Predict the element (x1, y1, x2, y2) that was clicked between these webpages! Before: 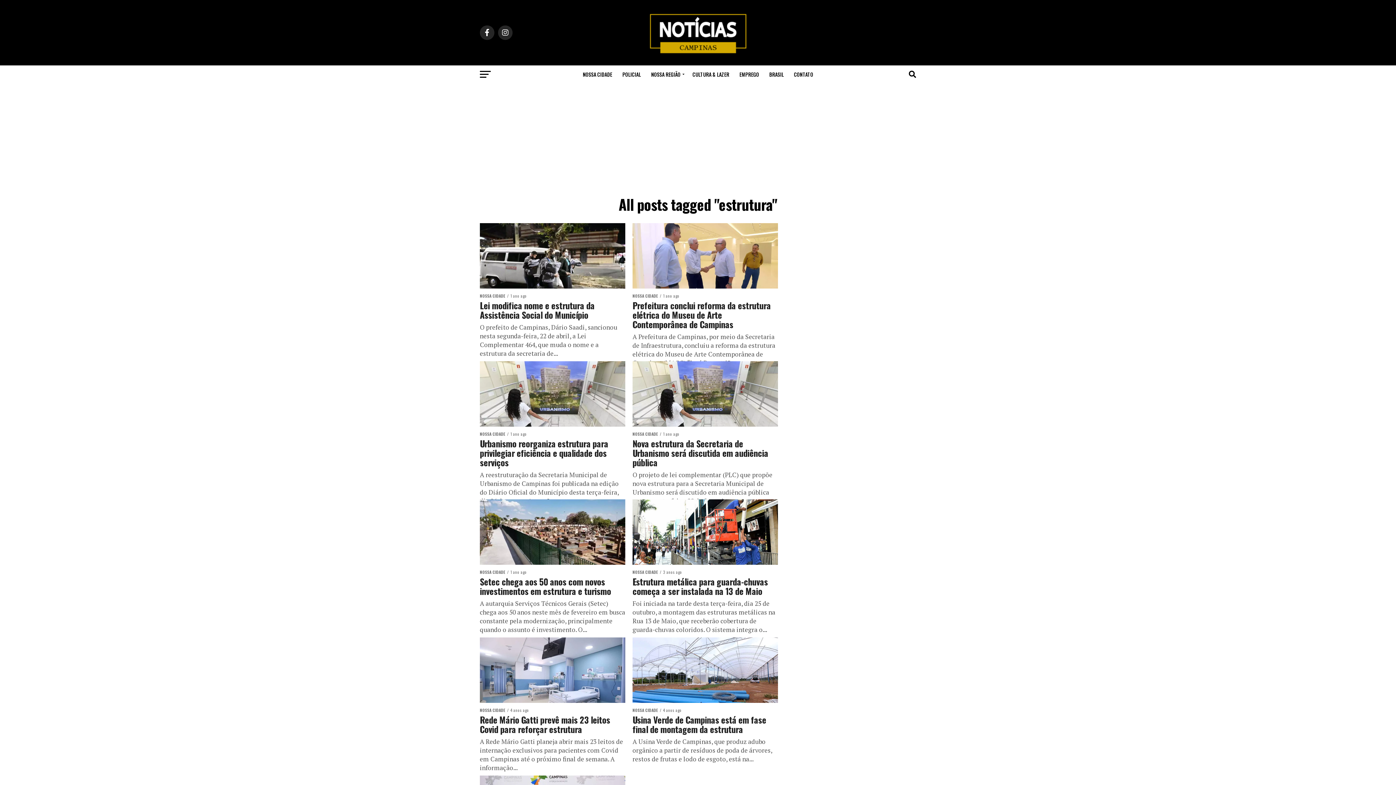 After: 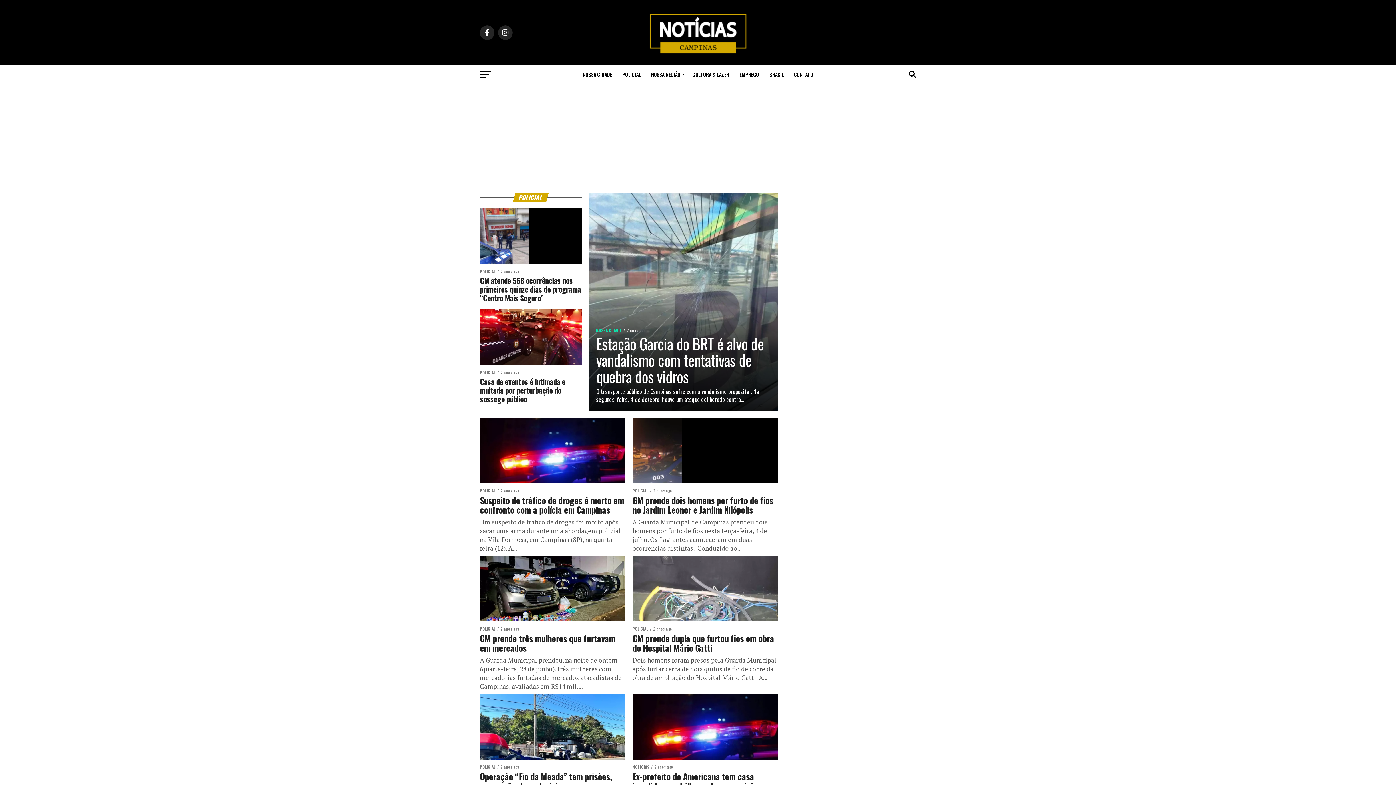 Action: bbox: (618, 65, 645, 83) label: POLICIAL